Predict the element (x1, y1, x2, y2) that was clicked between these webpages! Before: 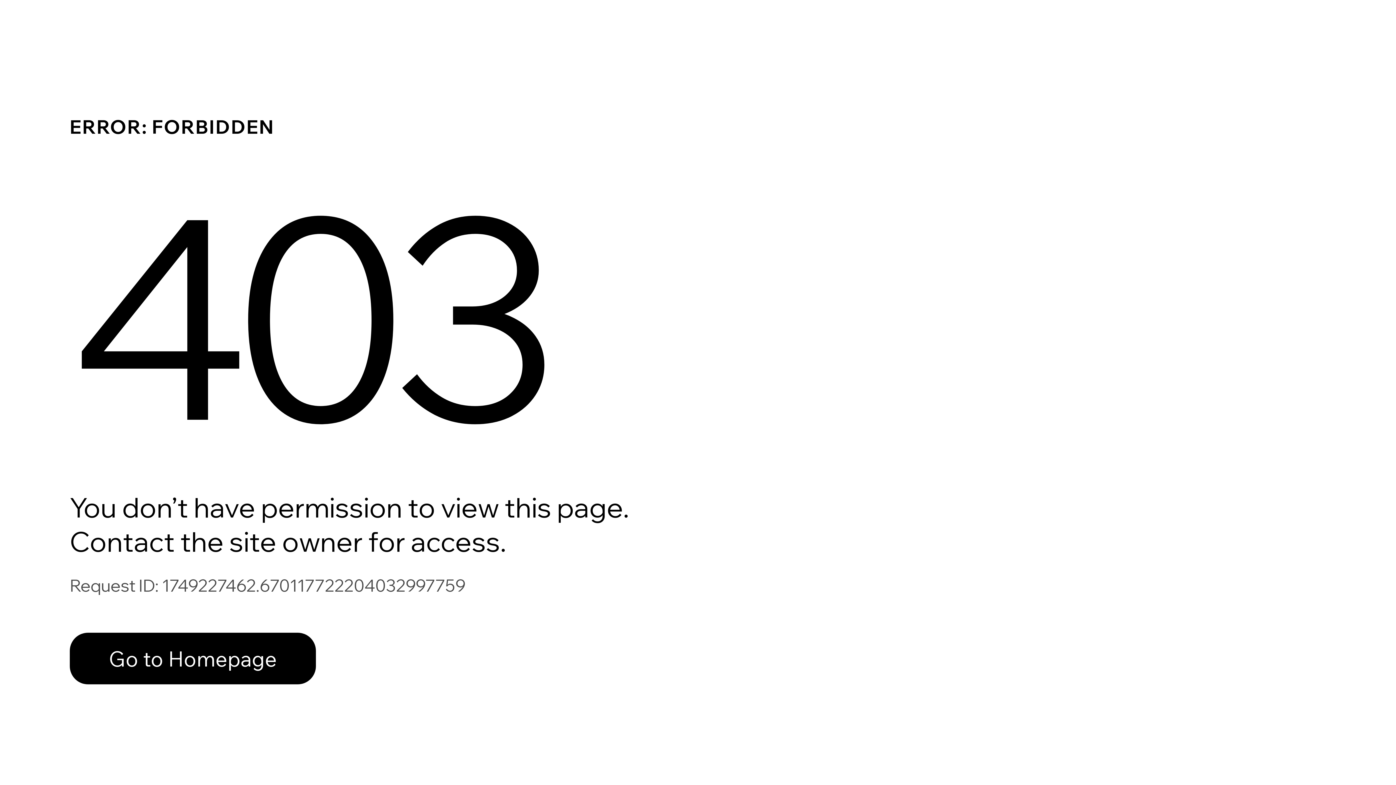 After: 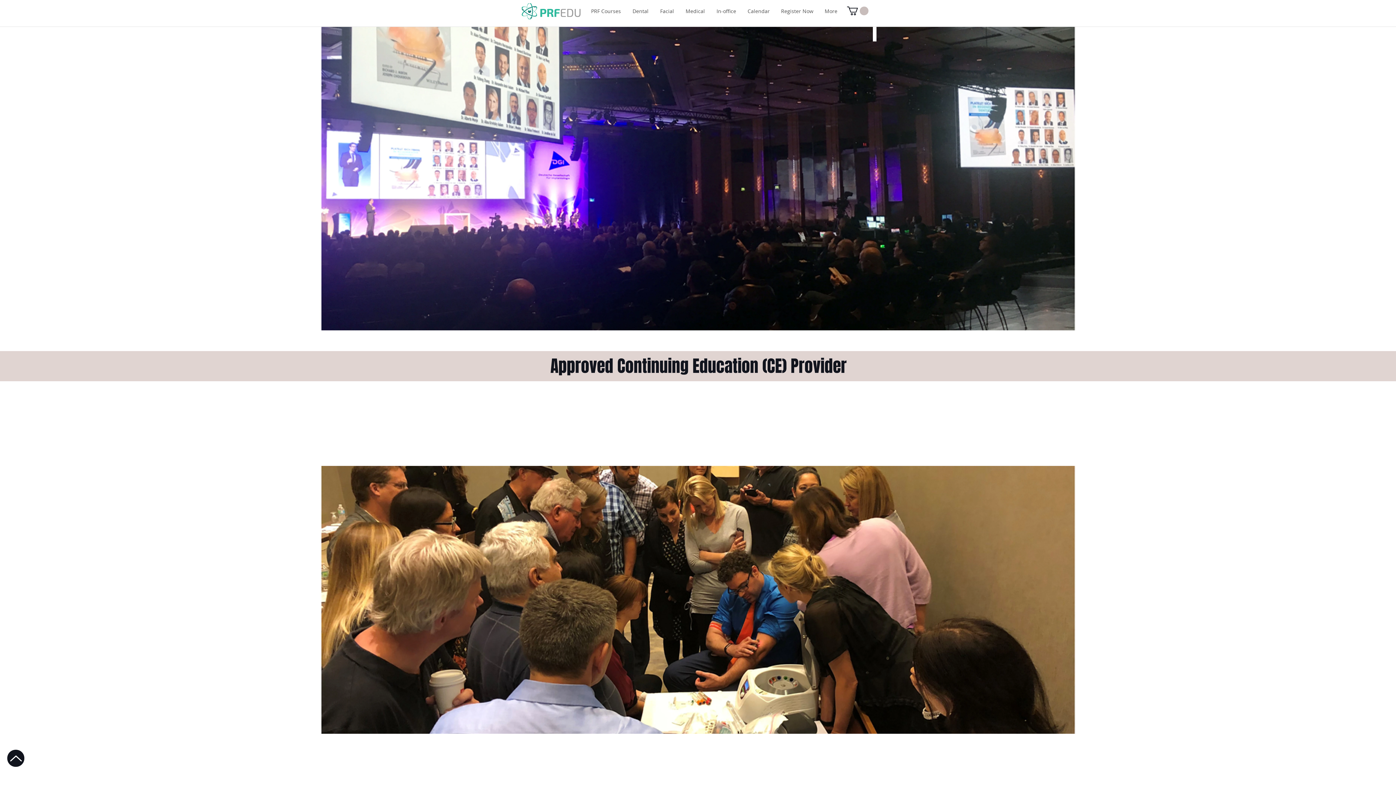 Action: bbox: (69, 617, 768, 694) label: Go to Homepage